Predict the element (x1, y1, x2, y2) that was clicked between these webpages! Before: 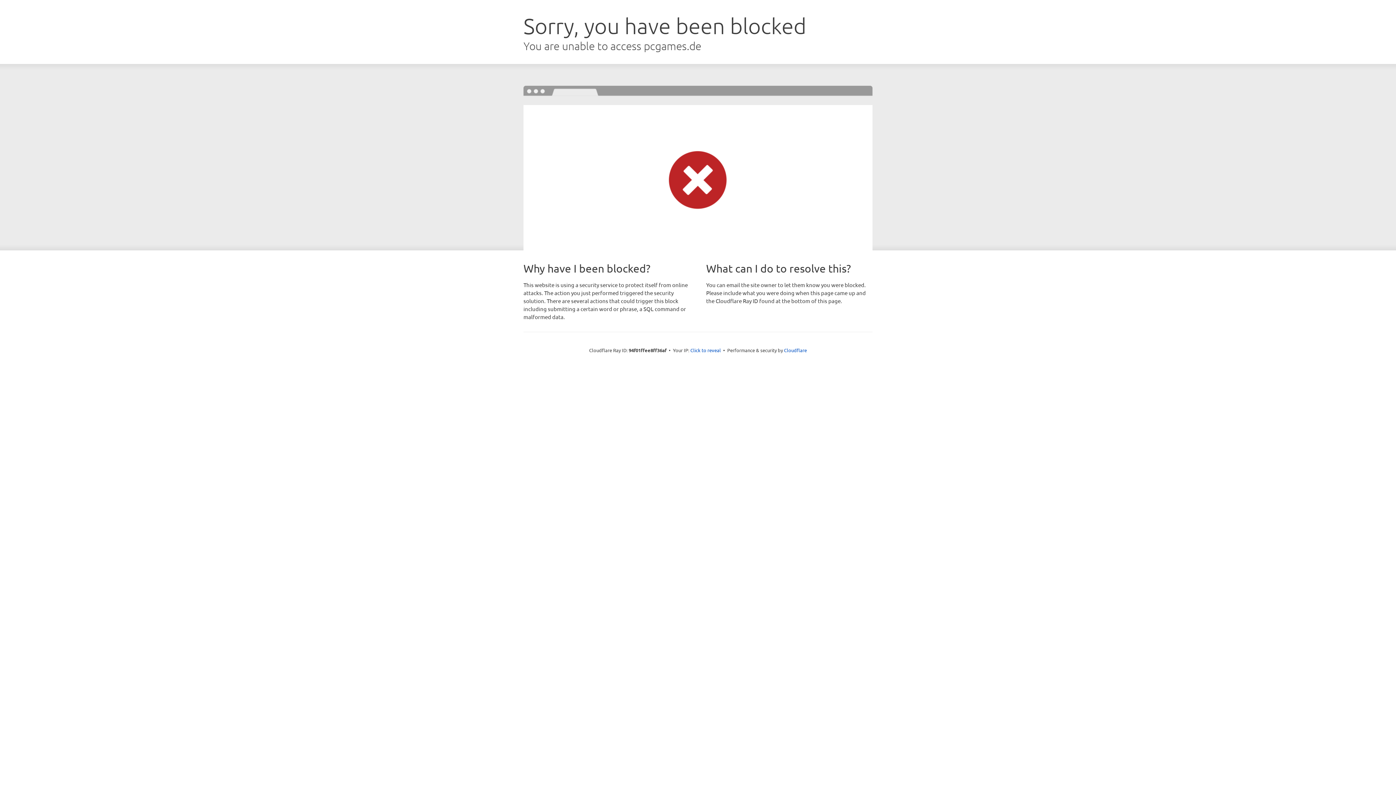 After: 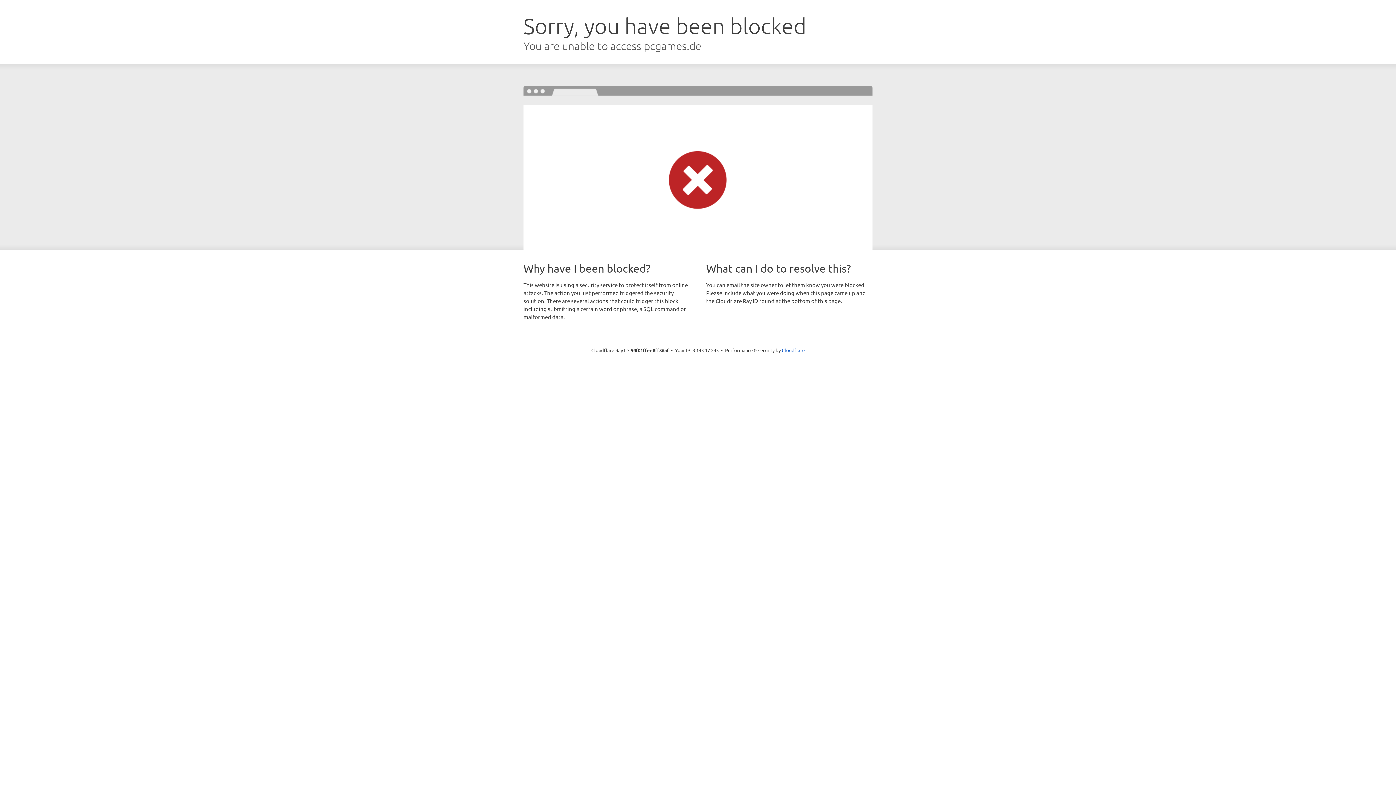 Action: label: Click to reveal bbox: (690, 346, 721, 353)